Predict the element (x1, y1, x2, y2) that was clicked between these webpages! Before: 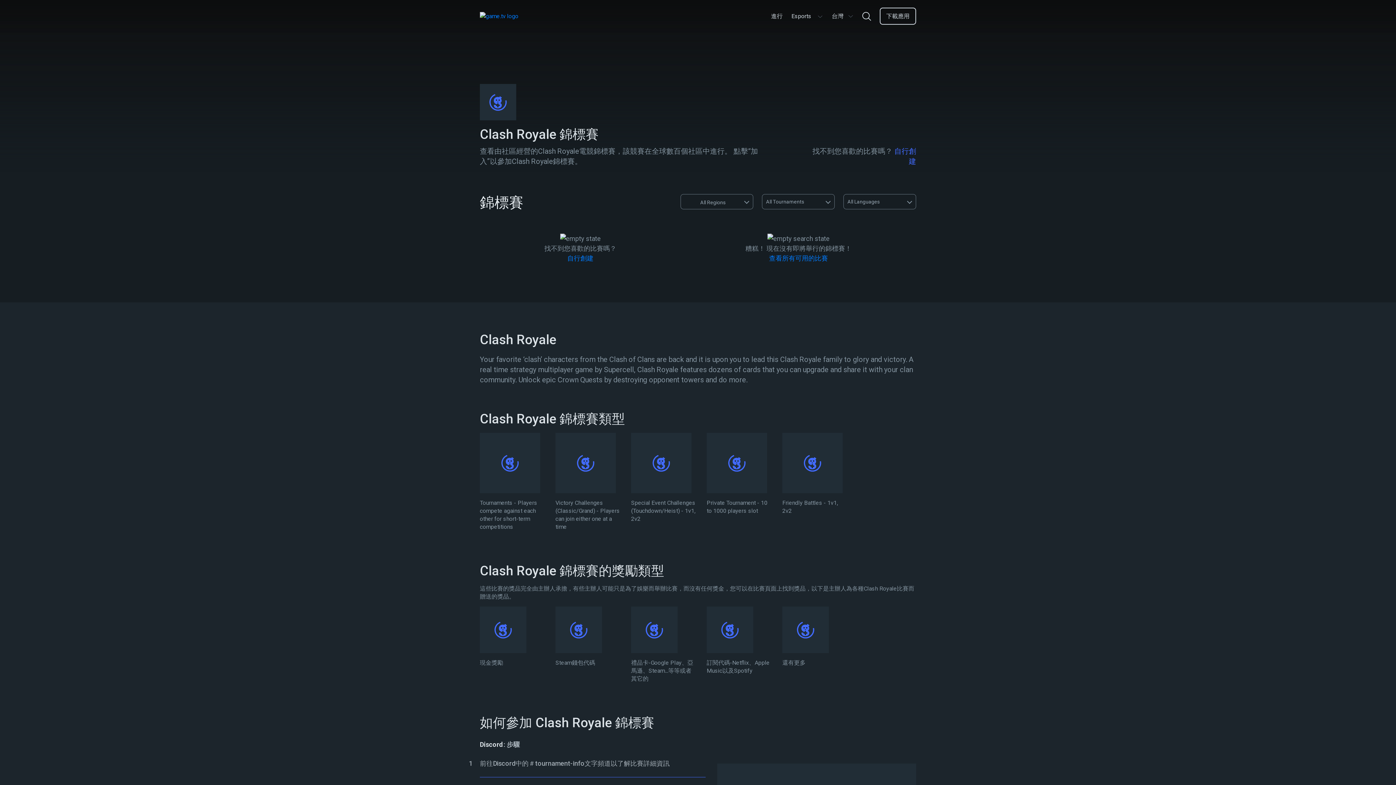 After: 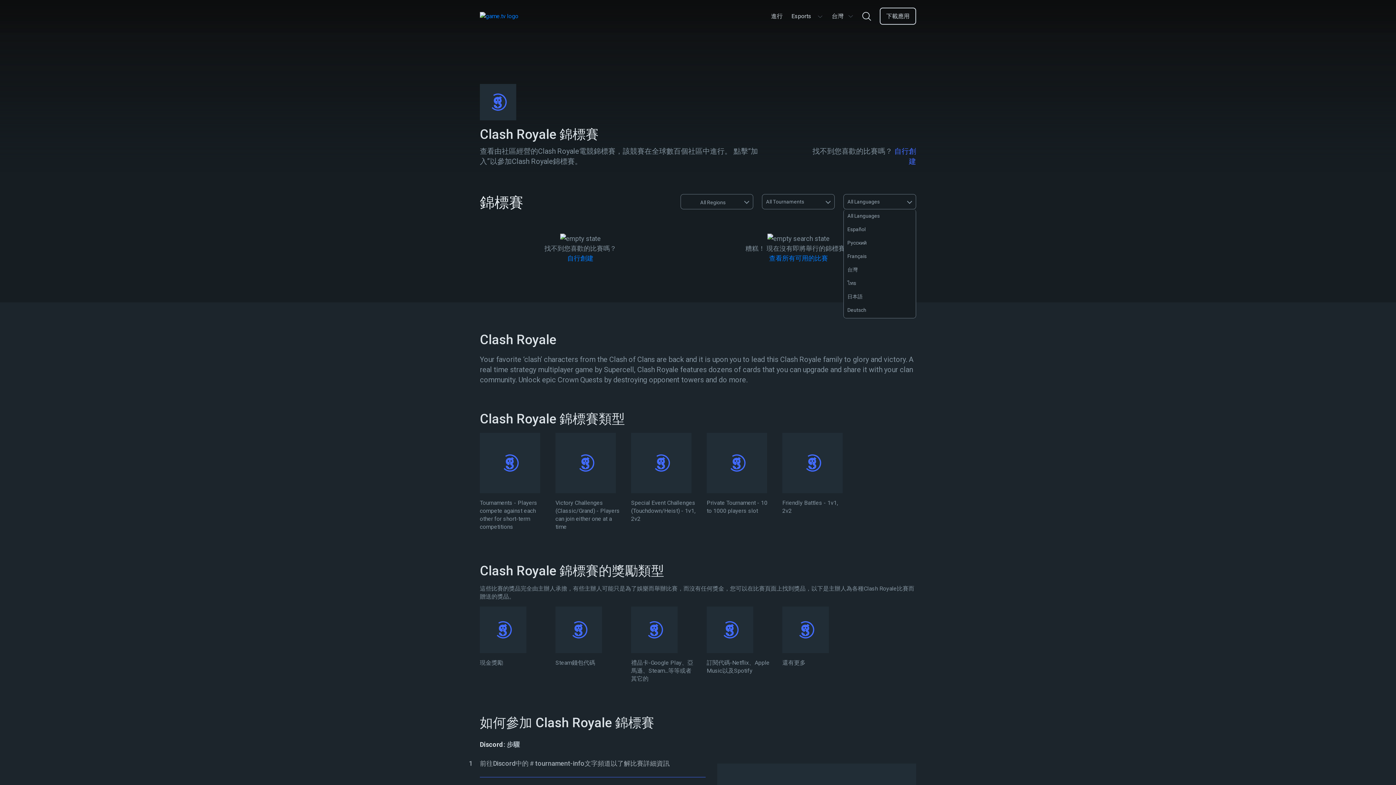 Action: label: All Languages bbox: (843, 194, 916, 209)